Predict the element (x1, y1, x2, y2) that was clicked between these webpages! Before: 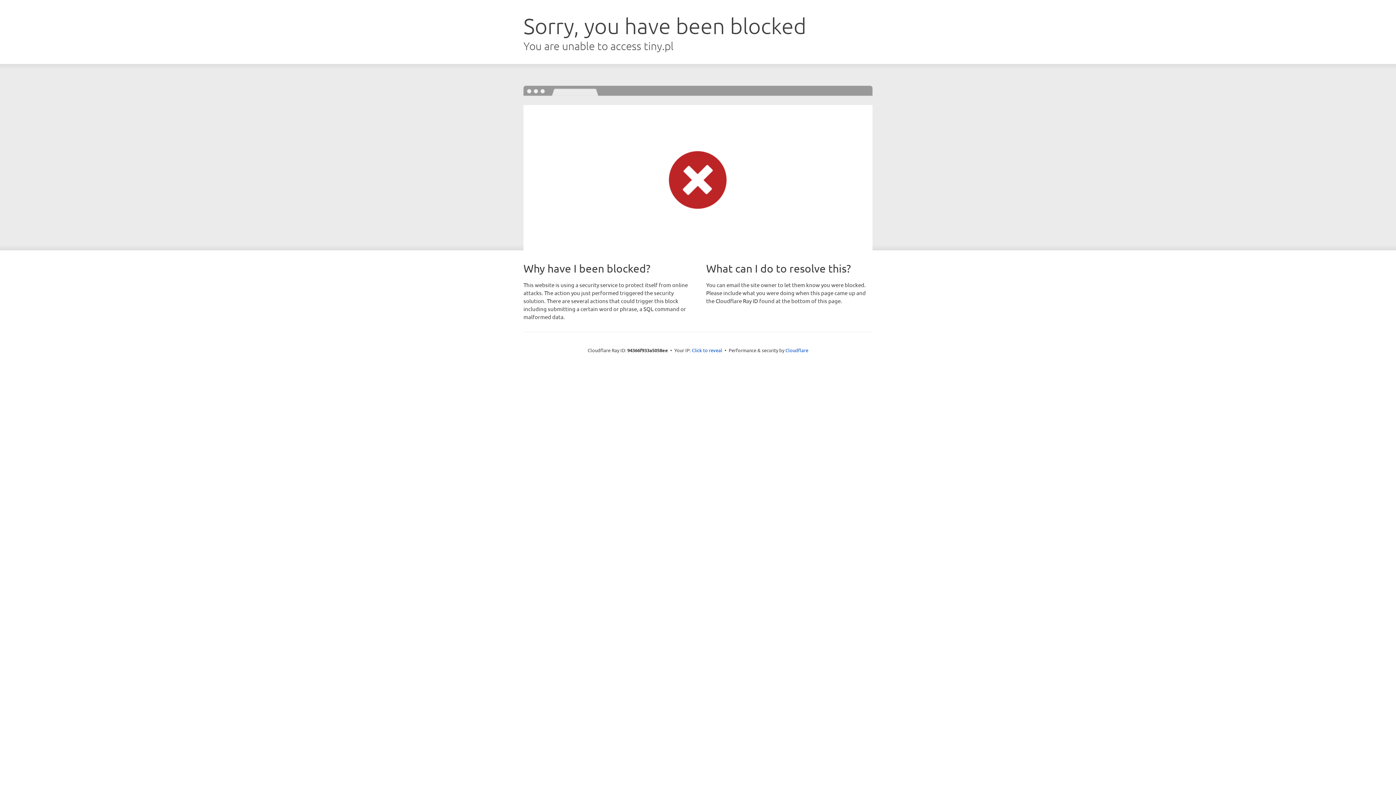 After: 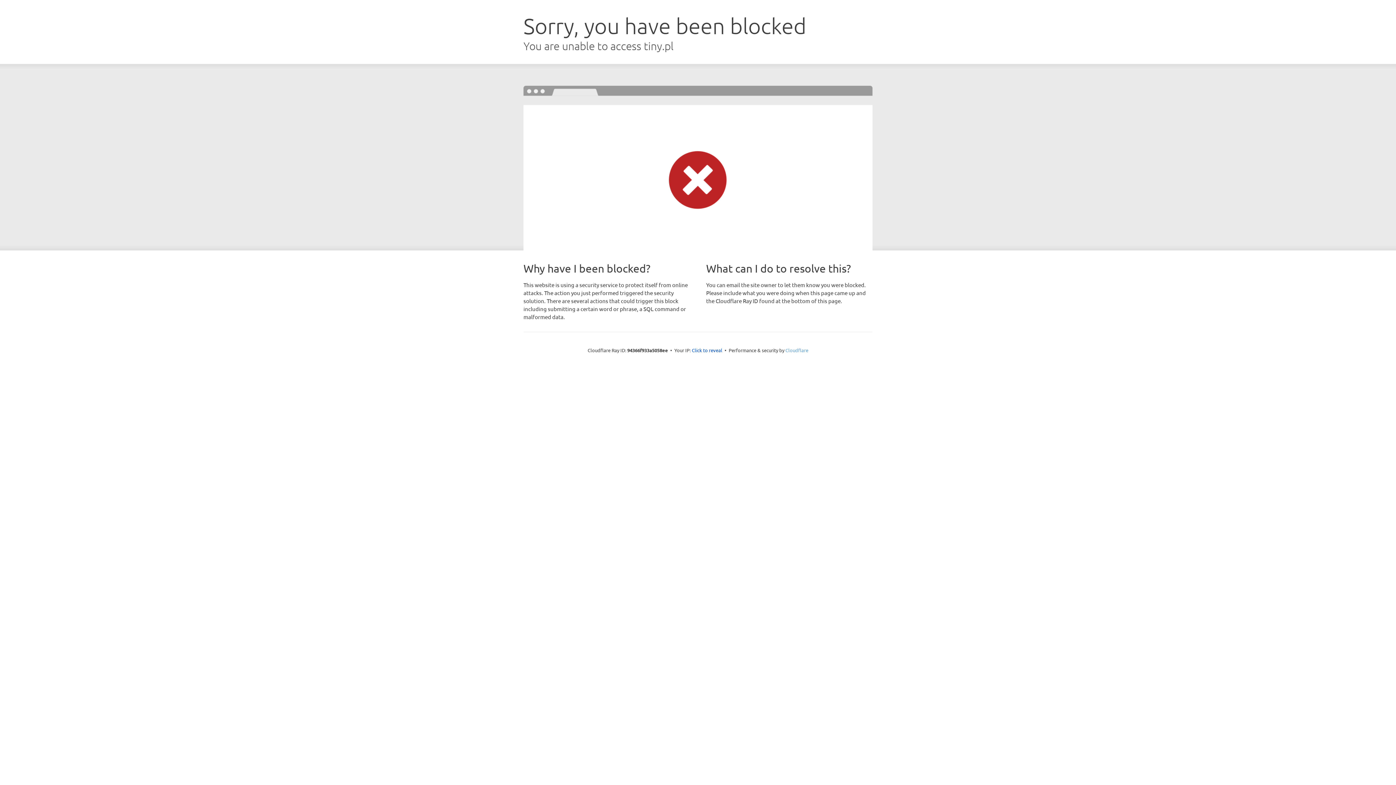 Action: bbox: (785, 347, 808, 353) label: Cloudflare